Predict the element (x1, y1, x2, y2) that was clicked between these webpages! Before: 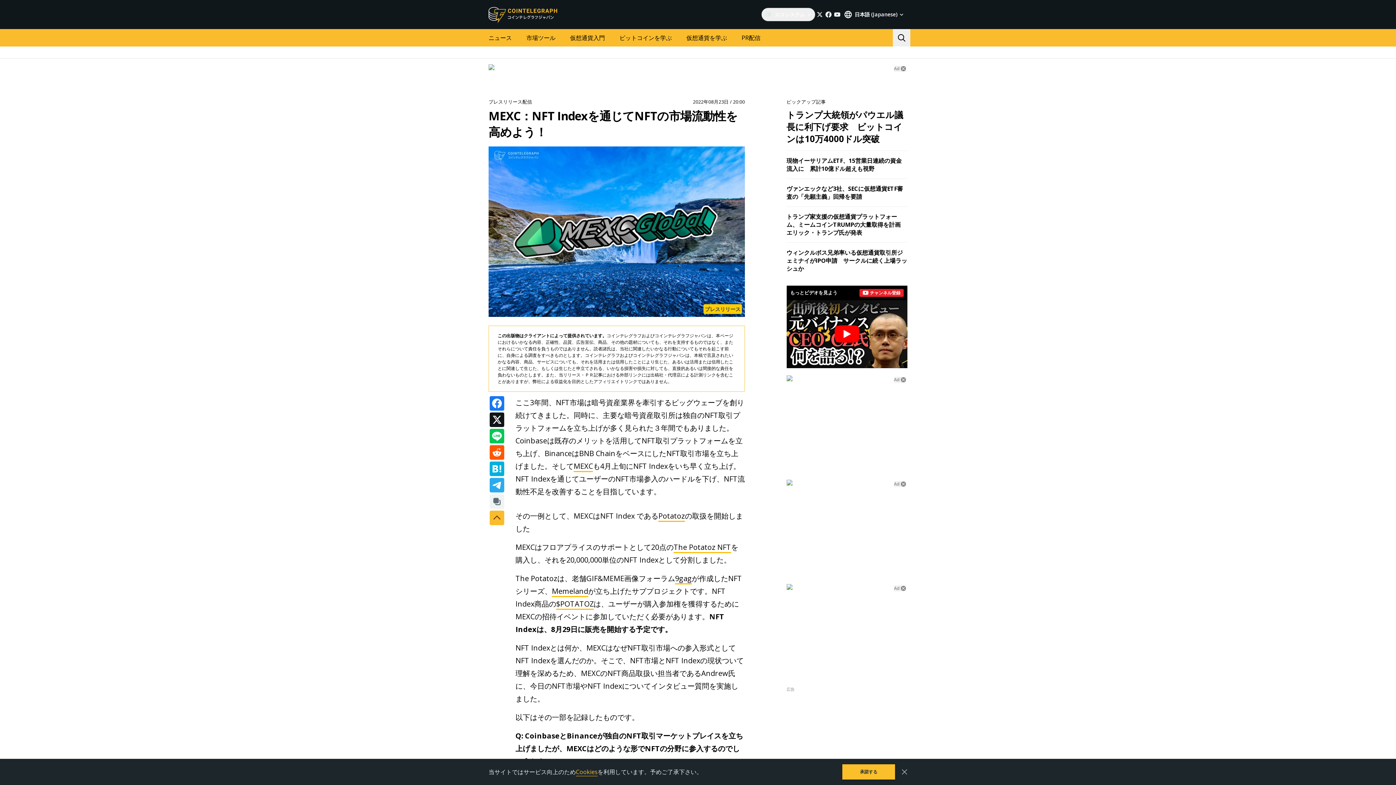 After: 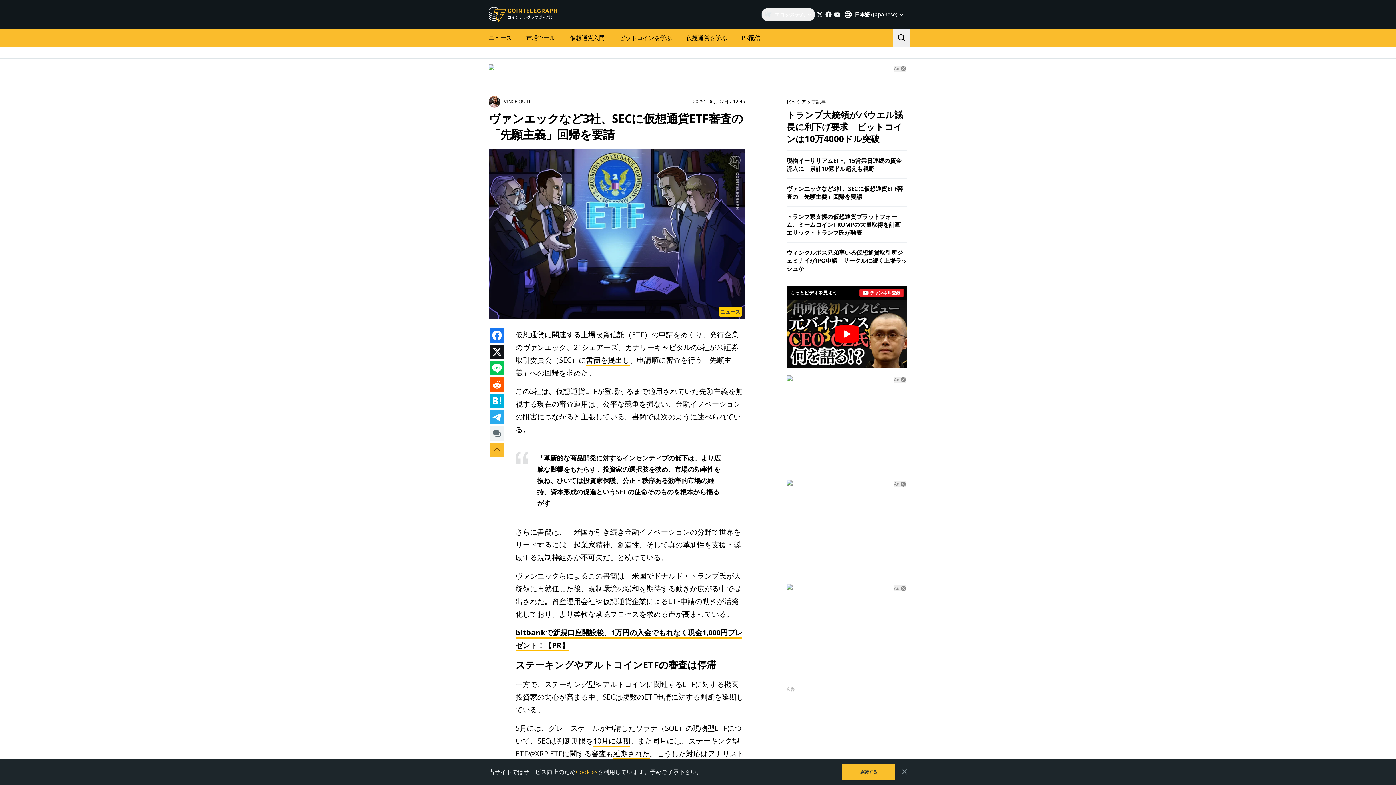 Action: label: ヴァンエックなど3社、SECに仮想通貨ETF審査の「先願主義」回帰を要請 bbox: (786, 184, 903, 200)